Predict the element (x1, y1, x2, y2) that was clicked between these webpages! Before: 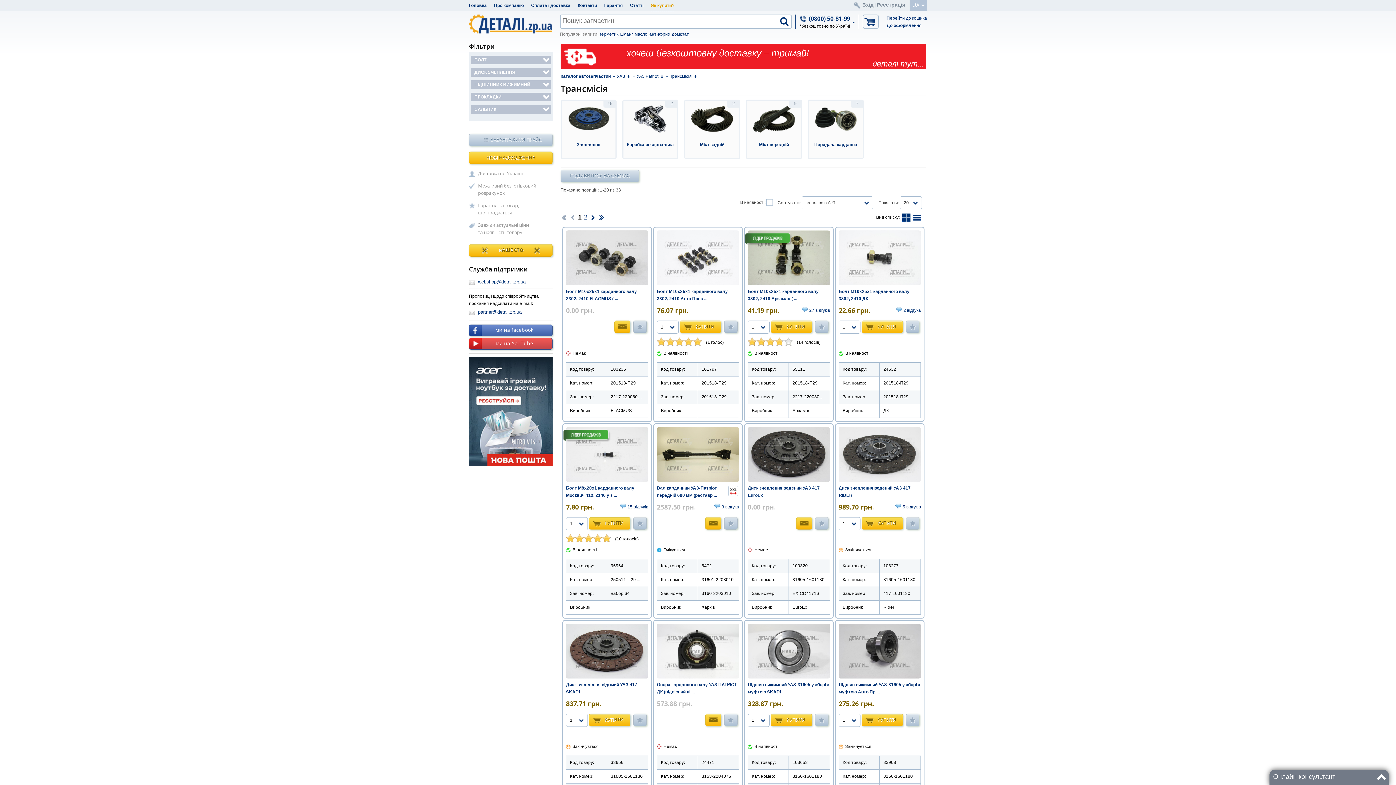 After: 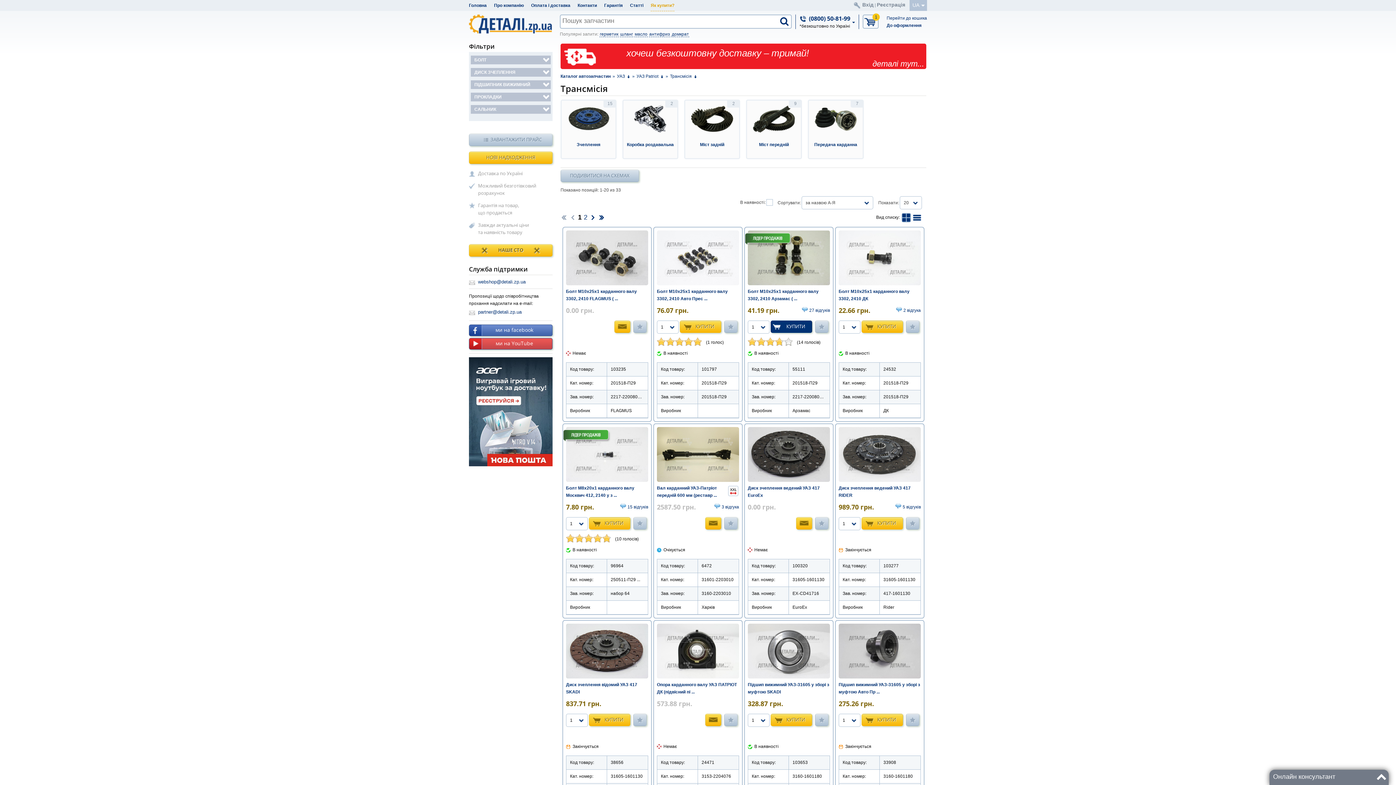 Action: label: КУПИТИ bbox: (770, 320, 812, 333)